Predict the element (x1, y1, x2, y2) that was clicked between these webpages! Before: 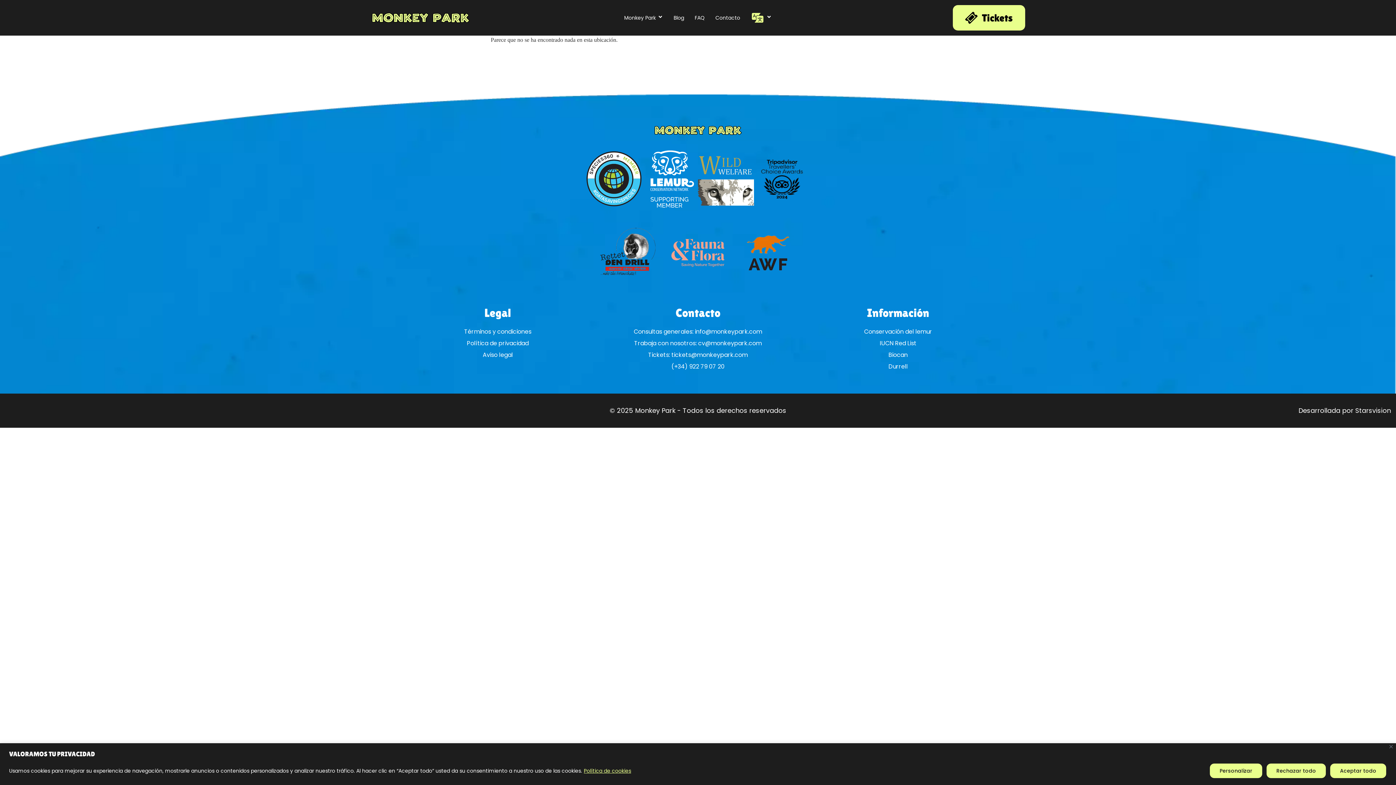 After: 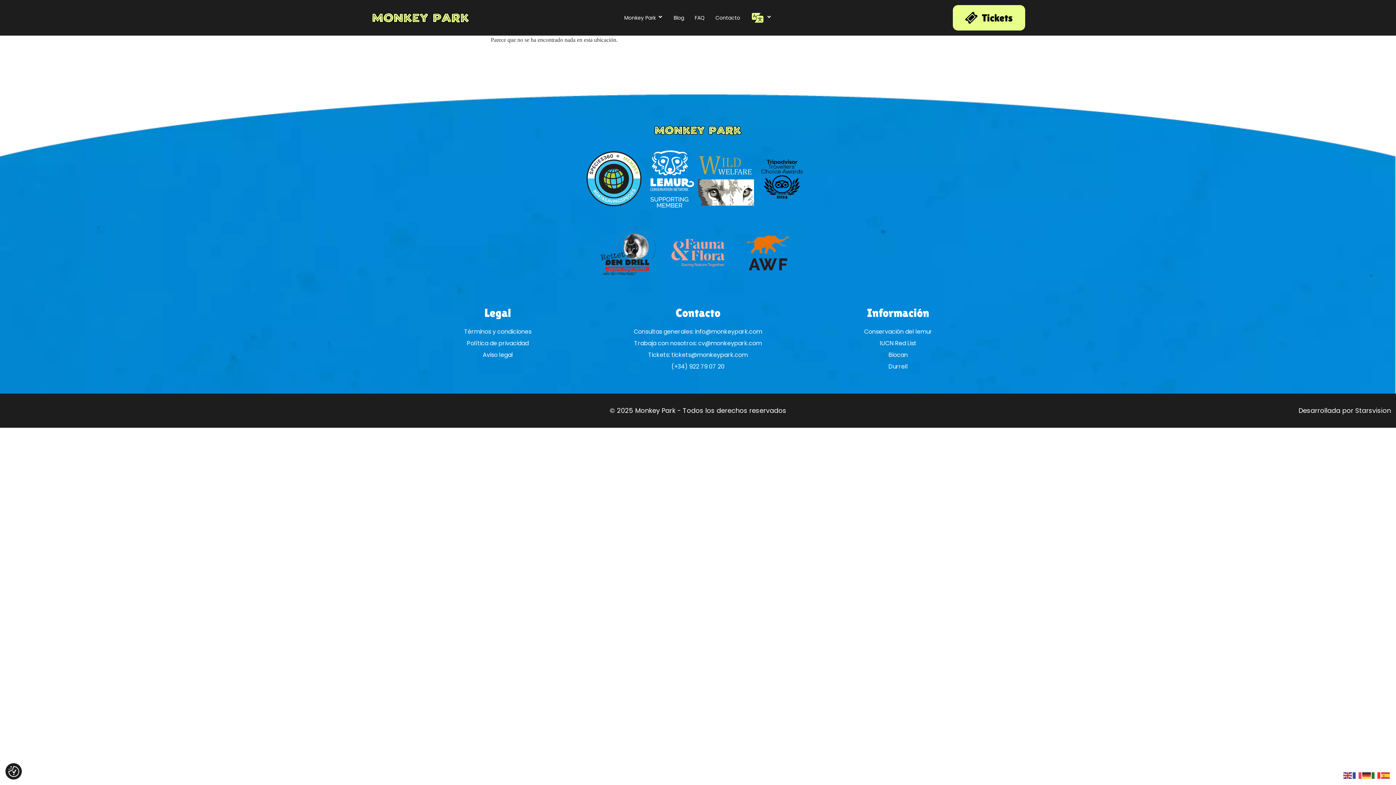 Action: label: Cerca bbox: (1389, 745, 1393, 748)